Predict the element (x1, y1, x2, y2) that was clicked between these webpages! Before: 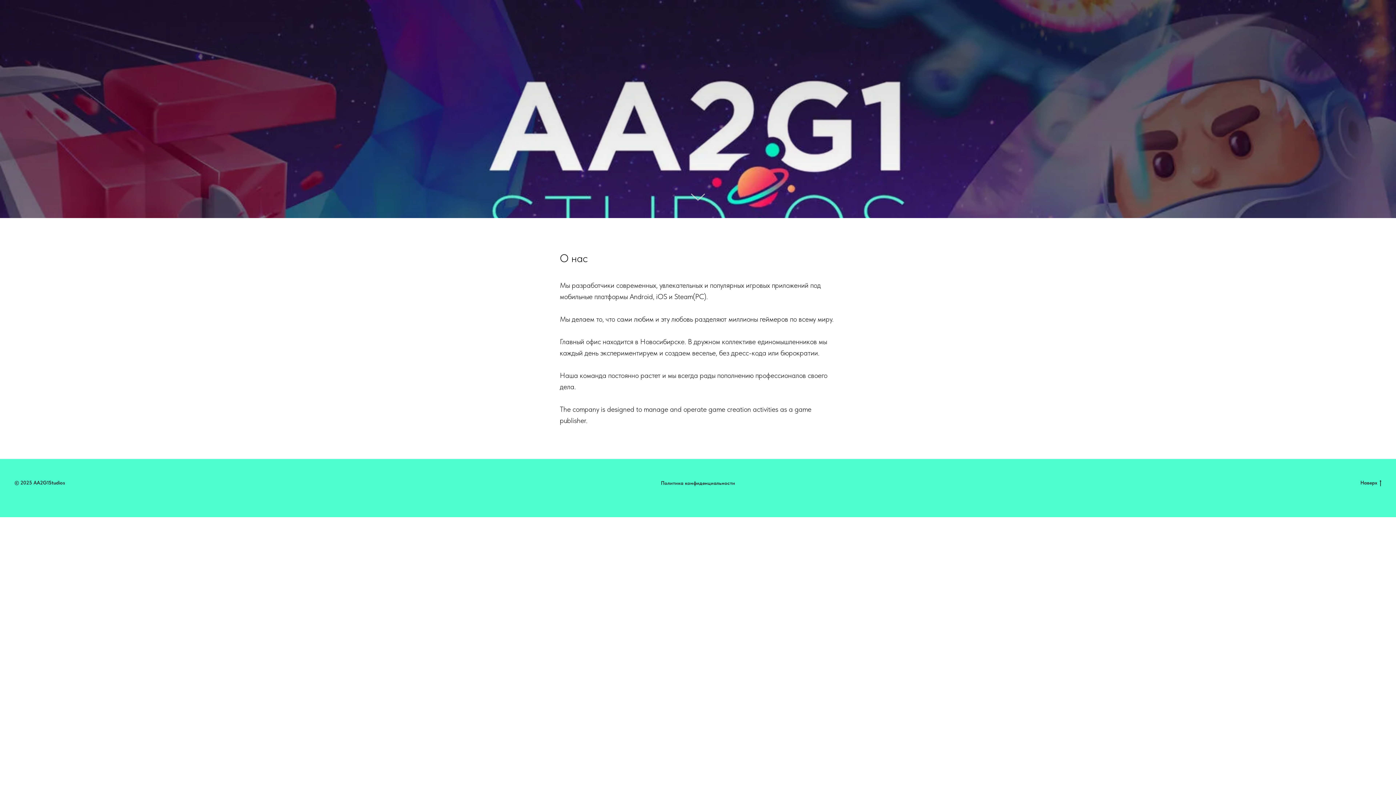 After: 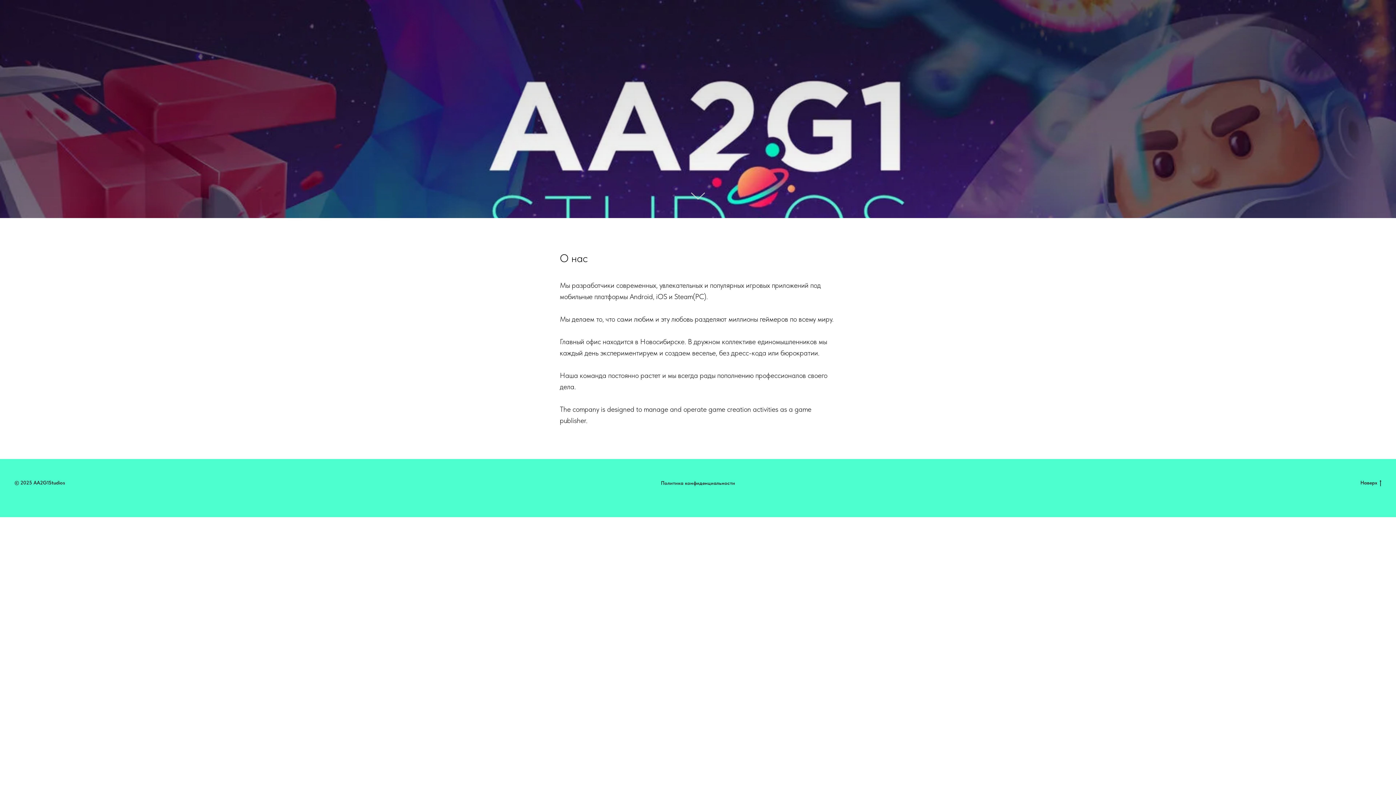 Action: label: Наверх bbox: (1360, 479, 1381, 486)